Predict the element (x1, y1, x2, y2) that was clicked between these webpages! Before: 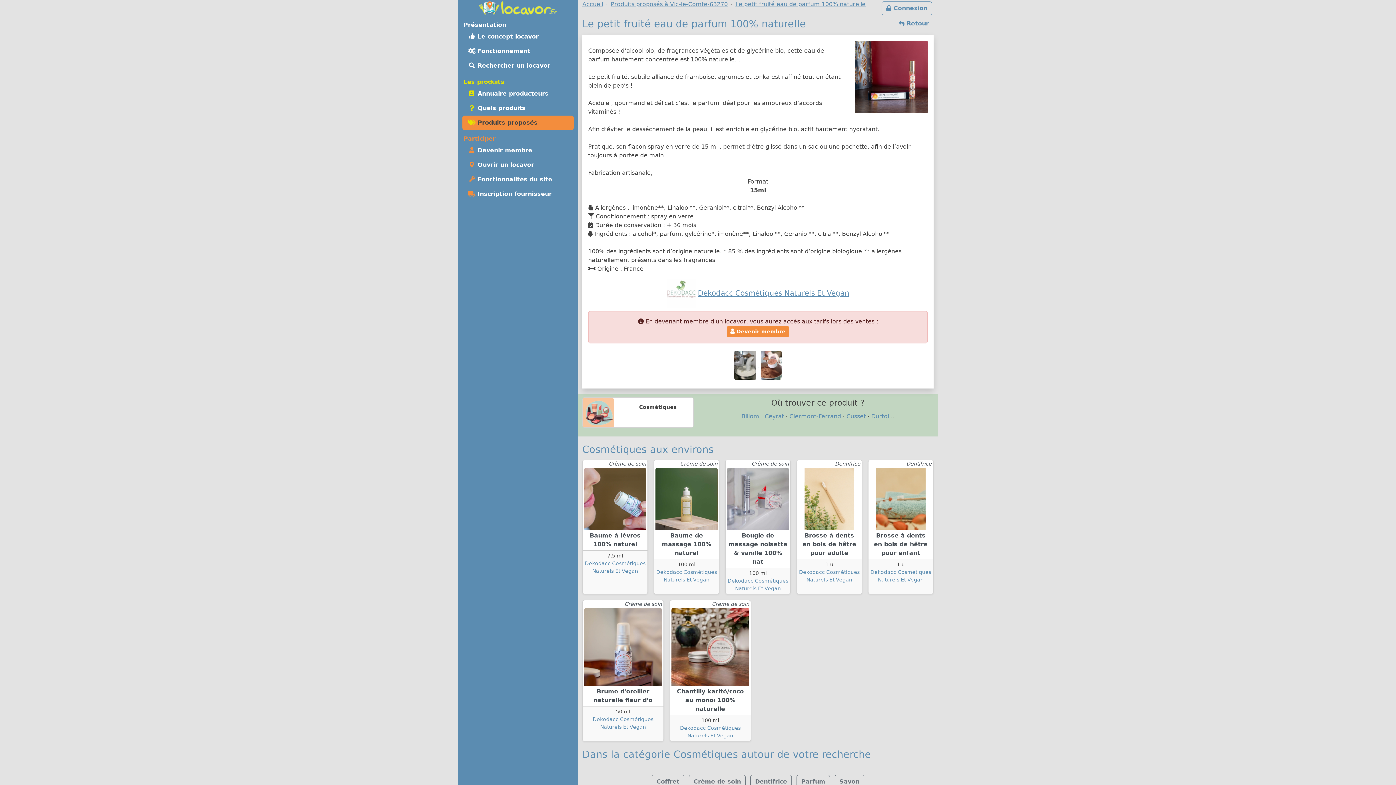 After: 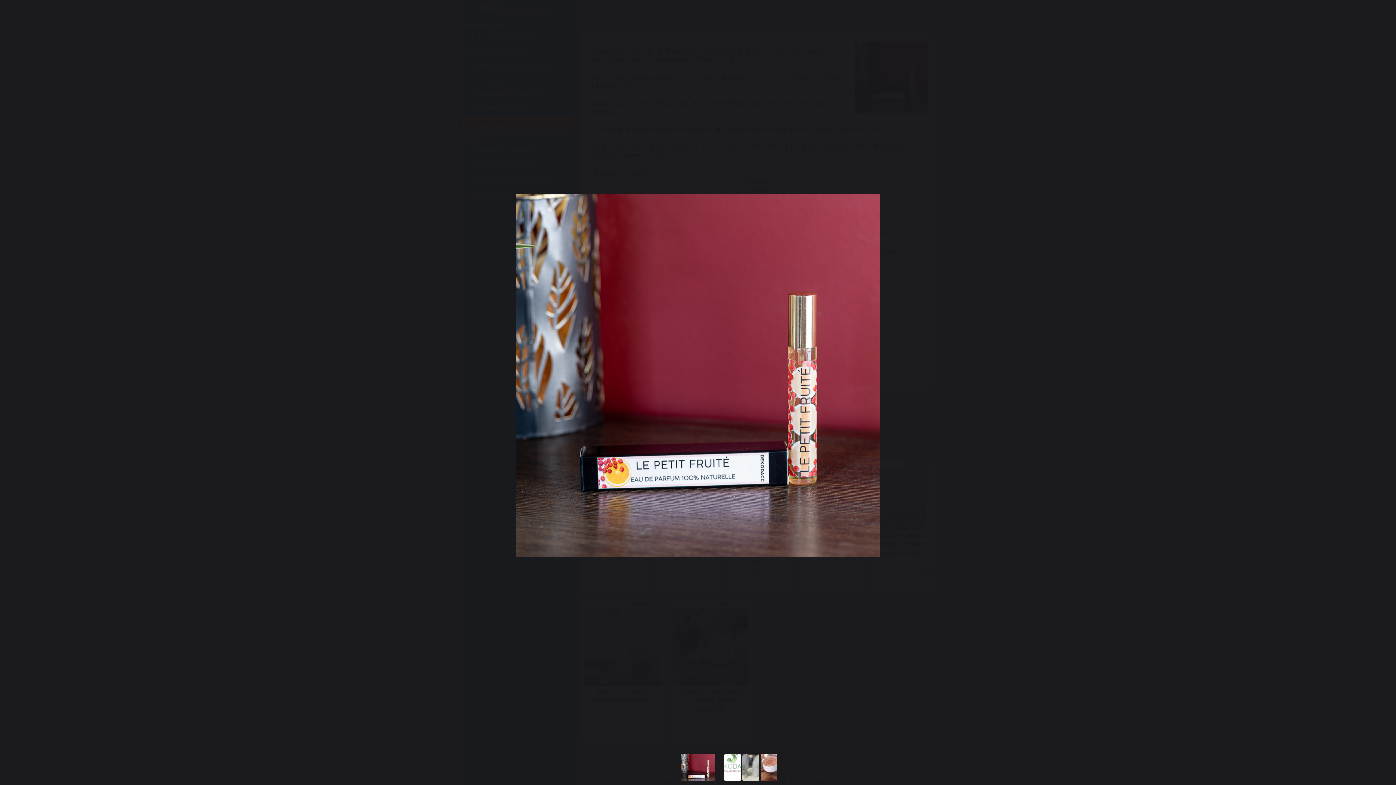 Action: bbox: (855, 73, 928, 80)